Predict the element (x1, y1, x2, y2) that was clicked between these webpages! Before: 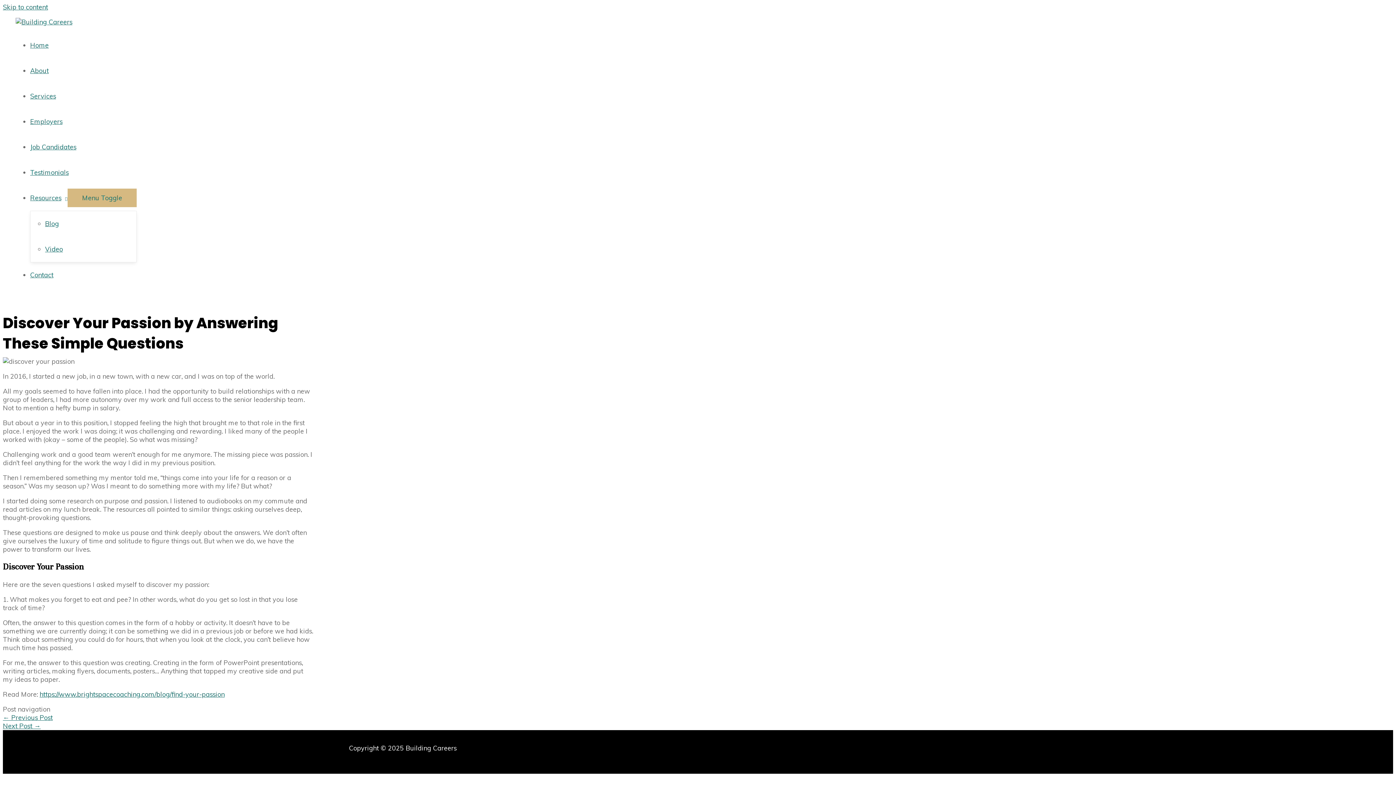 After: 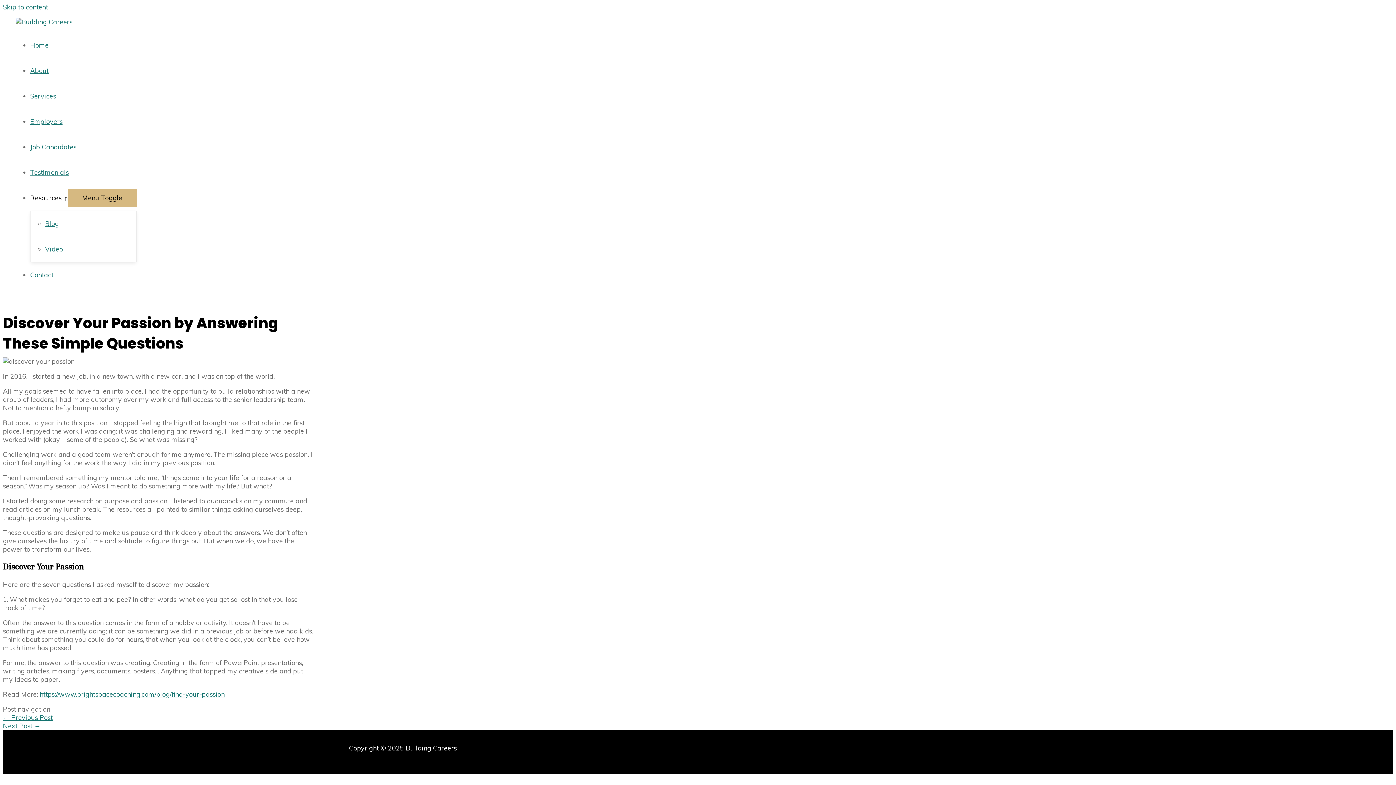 Action: label: Resources bbox: (30, 193, 67, 202)